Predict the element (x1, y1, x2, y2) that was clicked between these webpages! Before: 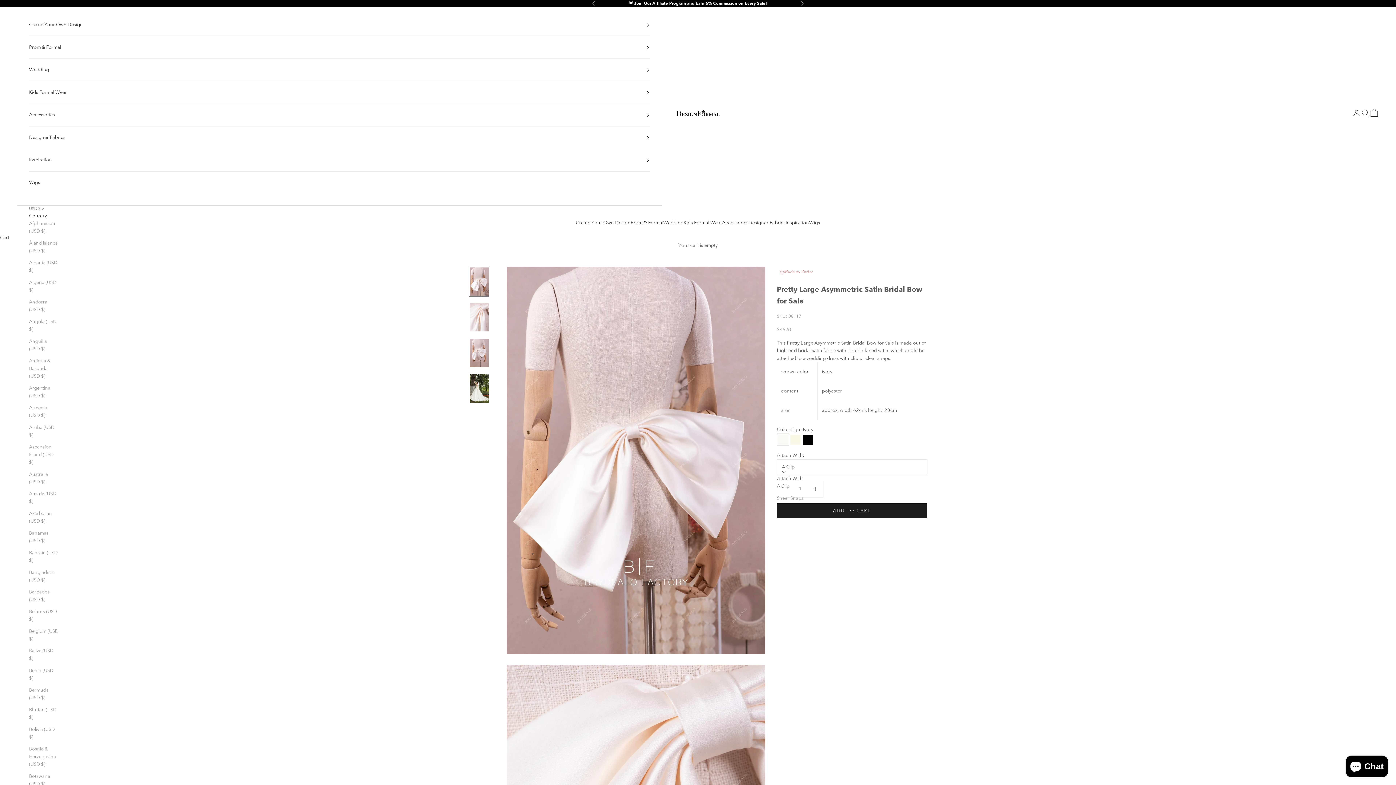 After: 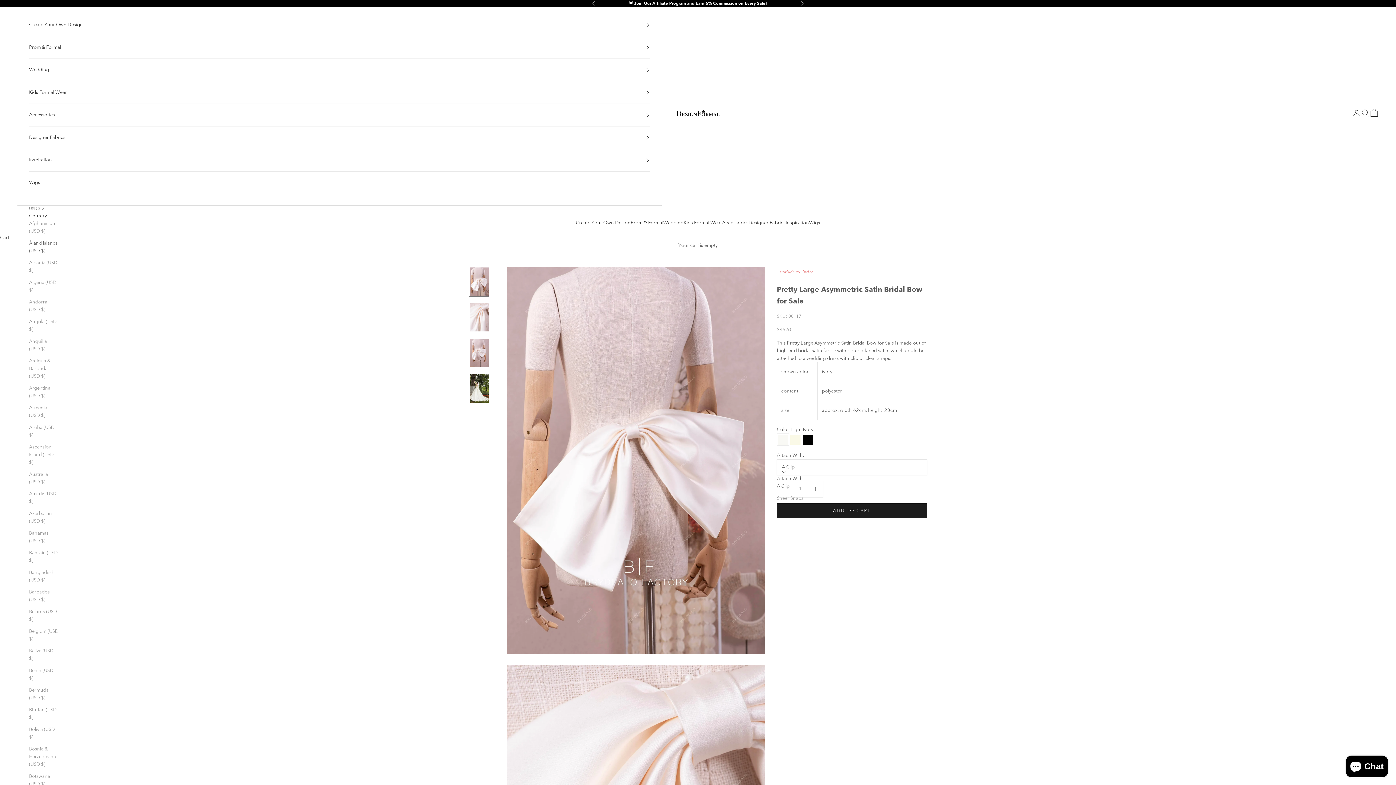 Action: label: Åland Islands (USD $) bbox: (29, 239, 58, 254)